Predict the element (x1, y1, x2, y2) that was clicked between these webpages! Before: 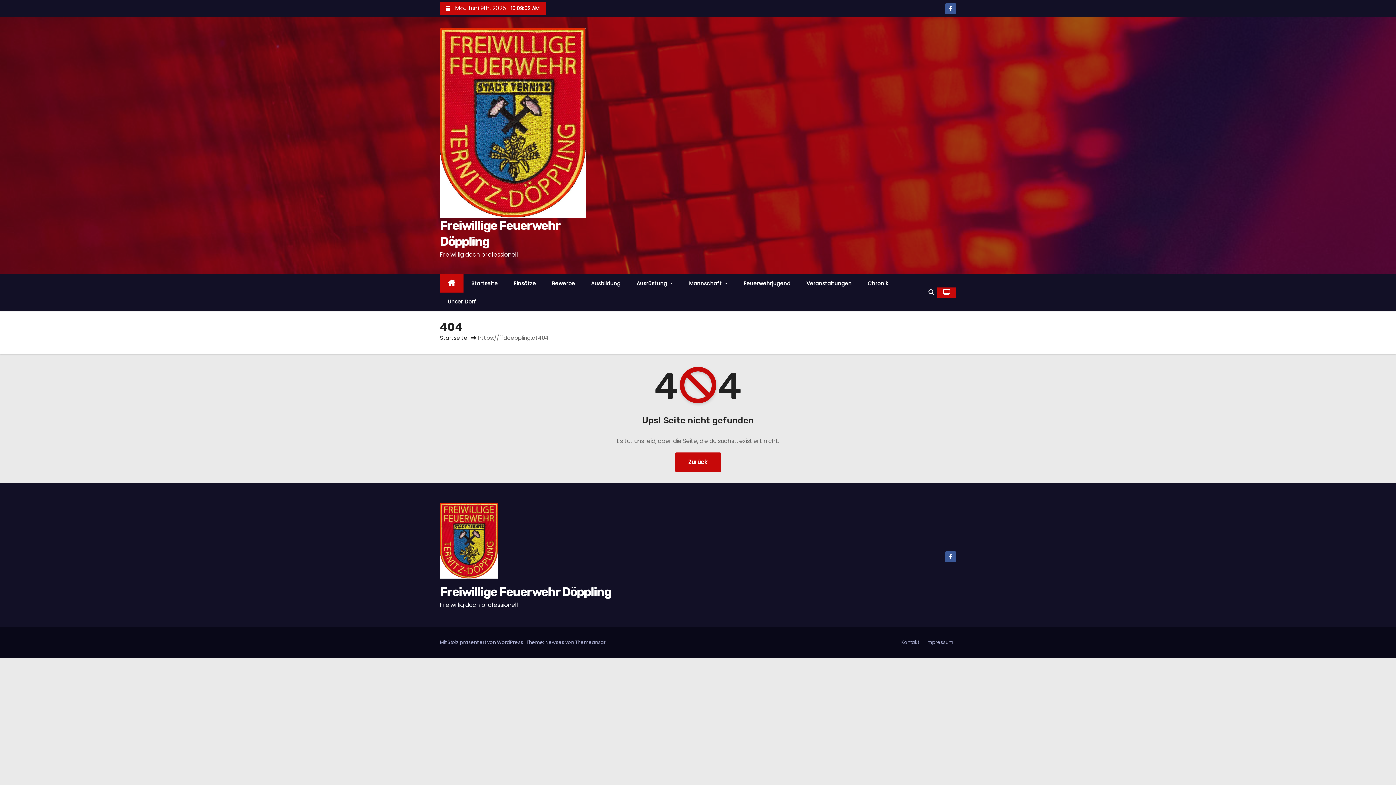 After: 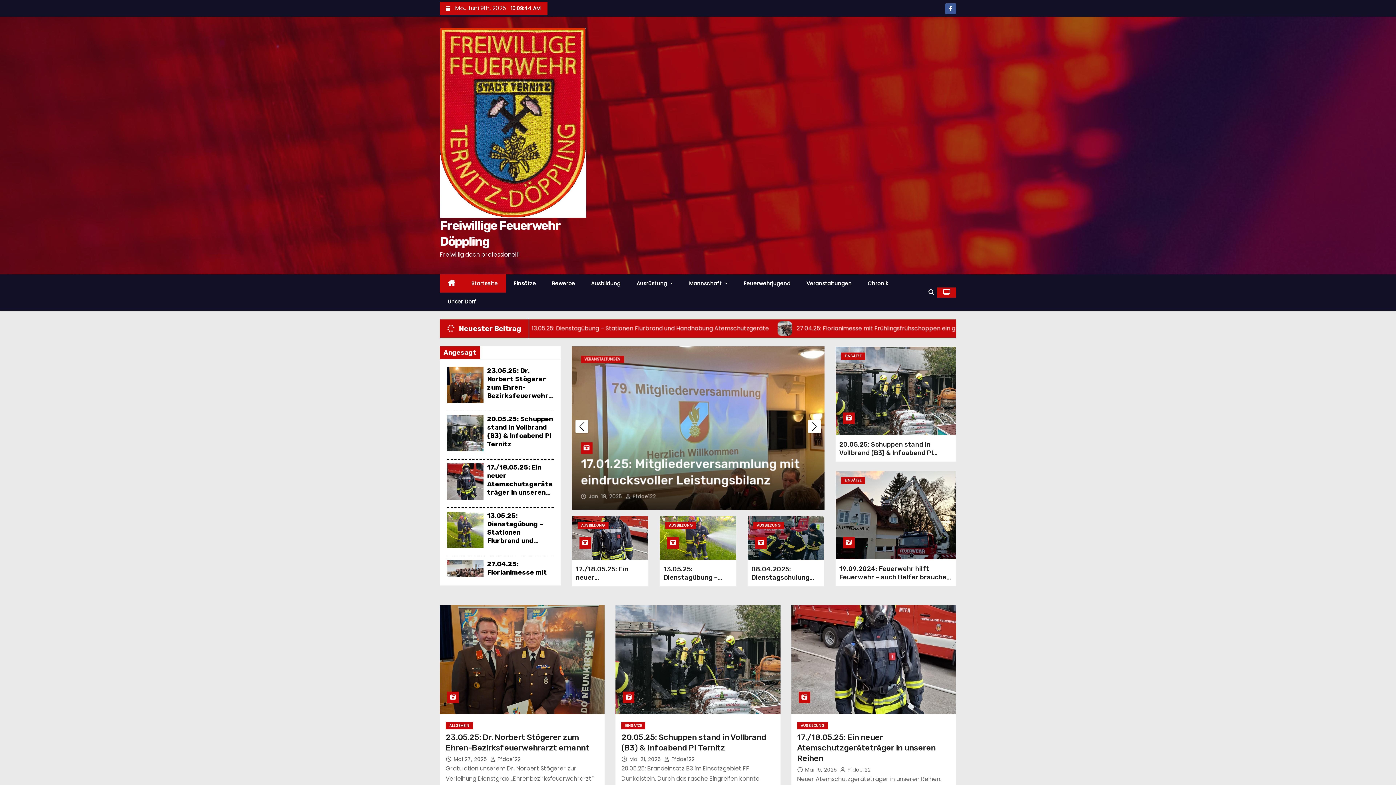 Action: bbox: (440, 497, 498, 584)